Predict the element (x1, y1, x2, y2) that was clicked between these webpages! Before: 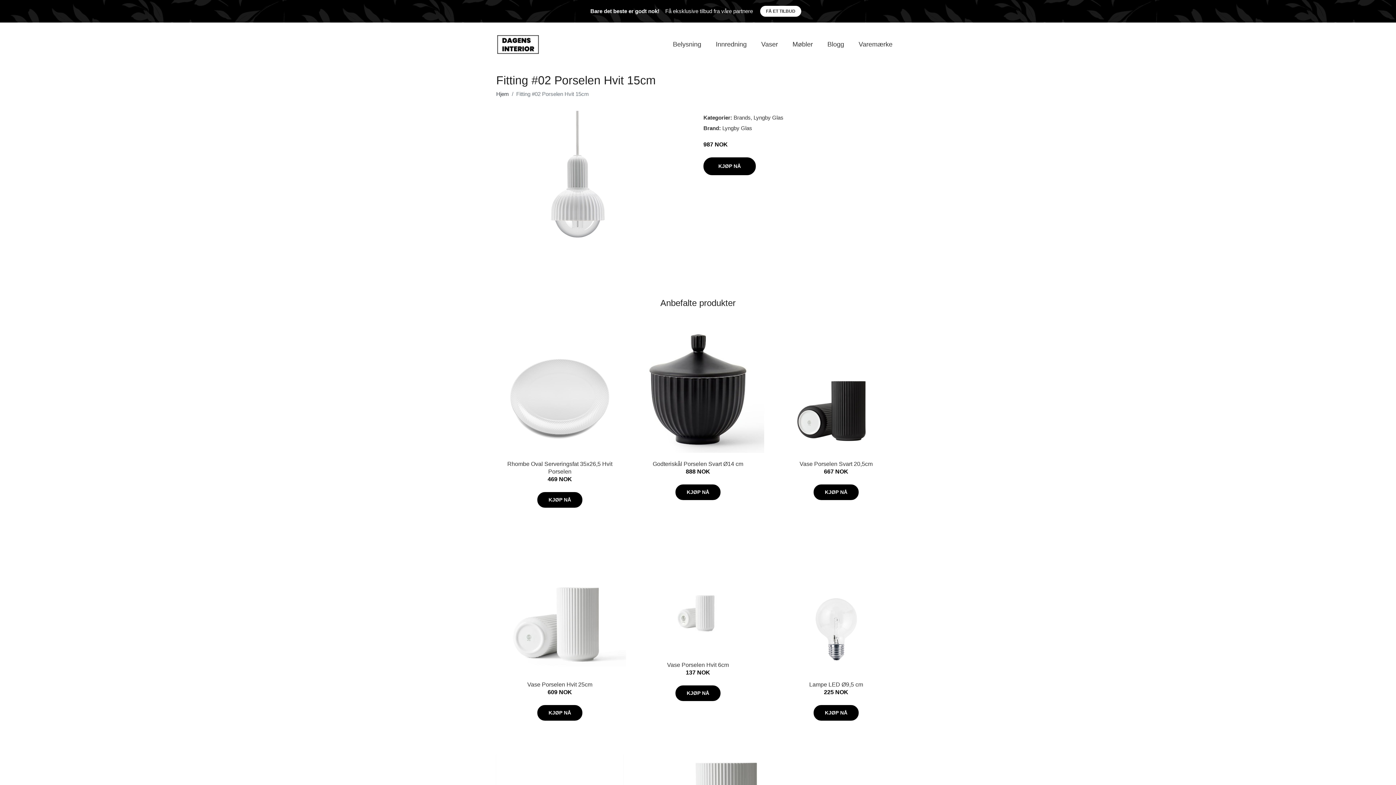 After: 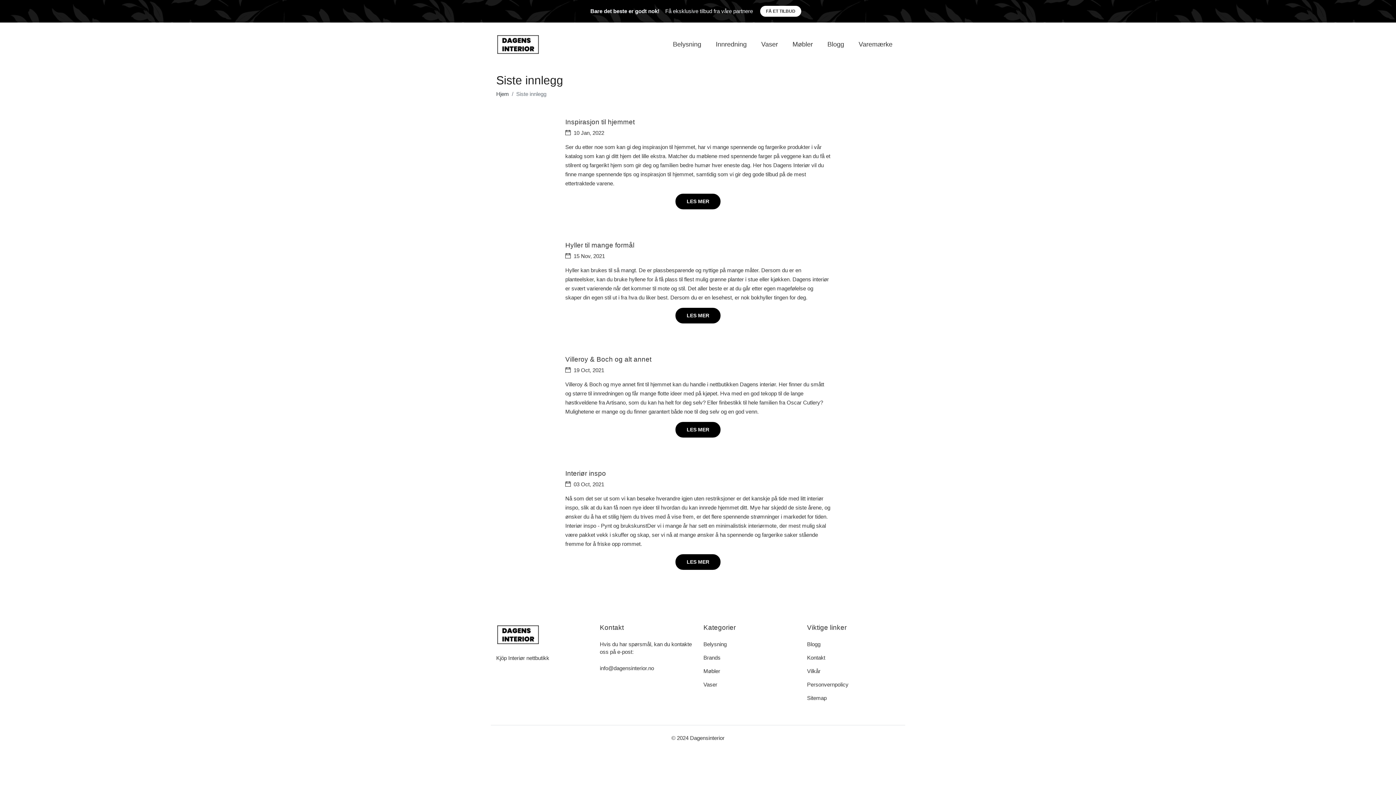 Action: bbox: (820, 32, 851, 56) label: Blogg